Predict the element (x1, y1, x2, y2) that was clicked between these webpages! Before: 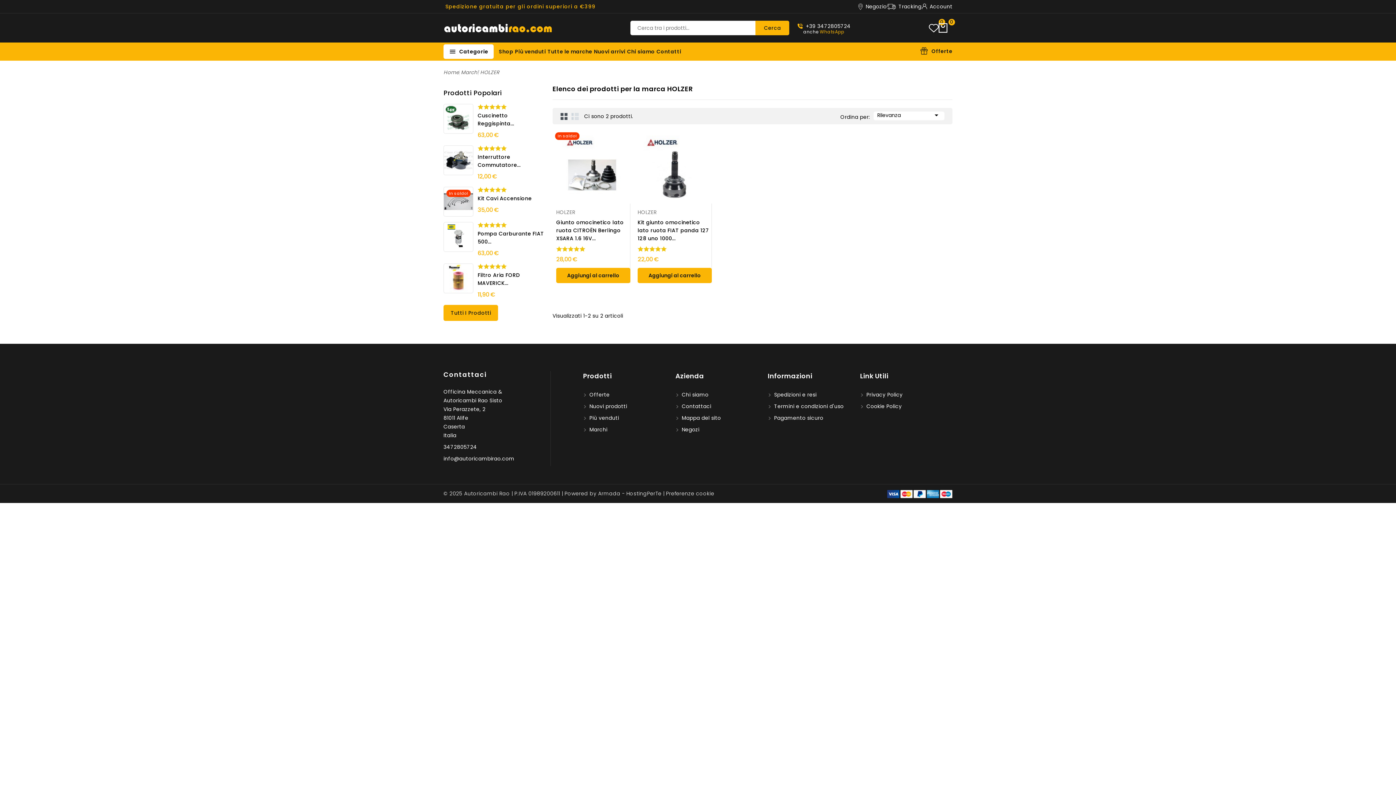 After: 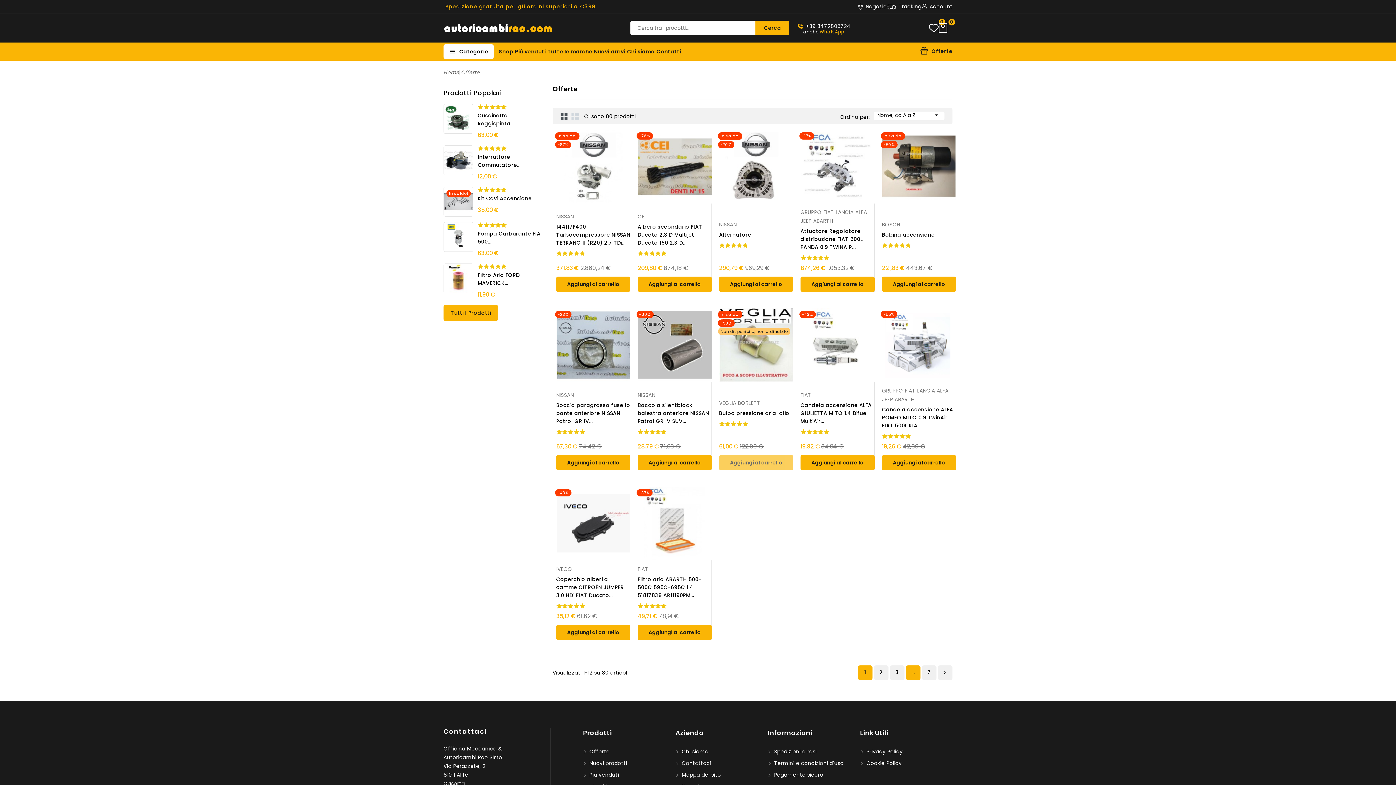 Action: bbox: (583, 391, 609, 398) label:  Offerte